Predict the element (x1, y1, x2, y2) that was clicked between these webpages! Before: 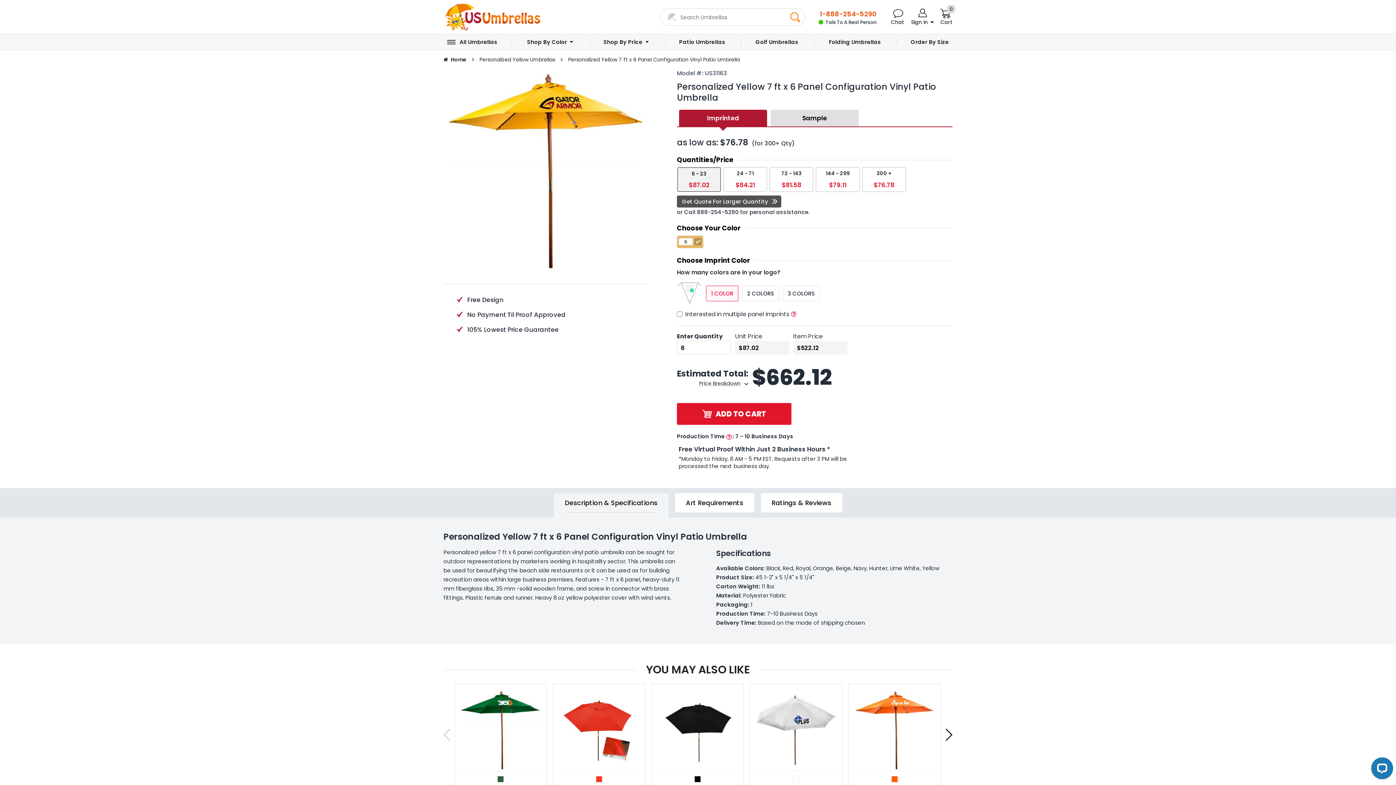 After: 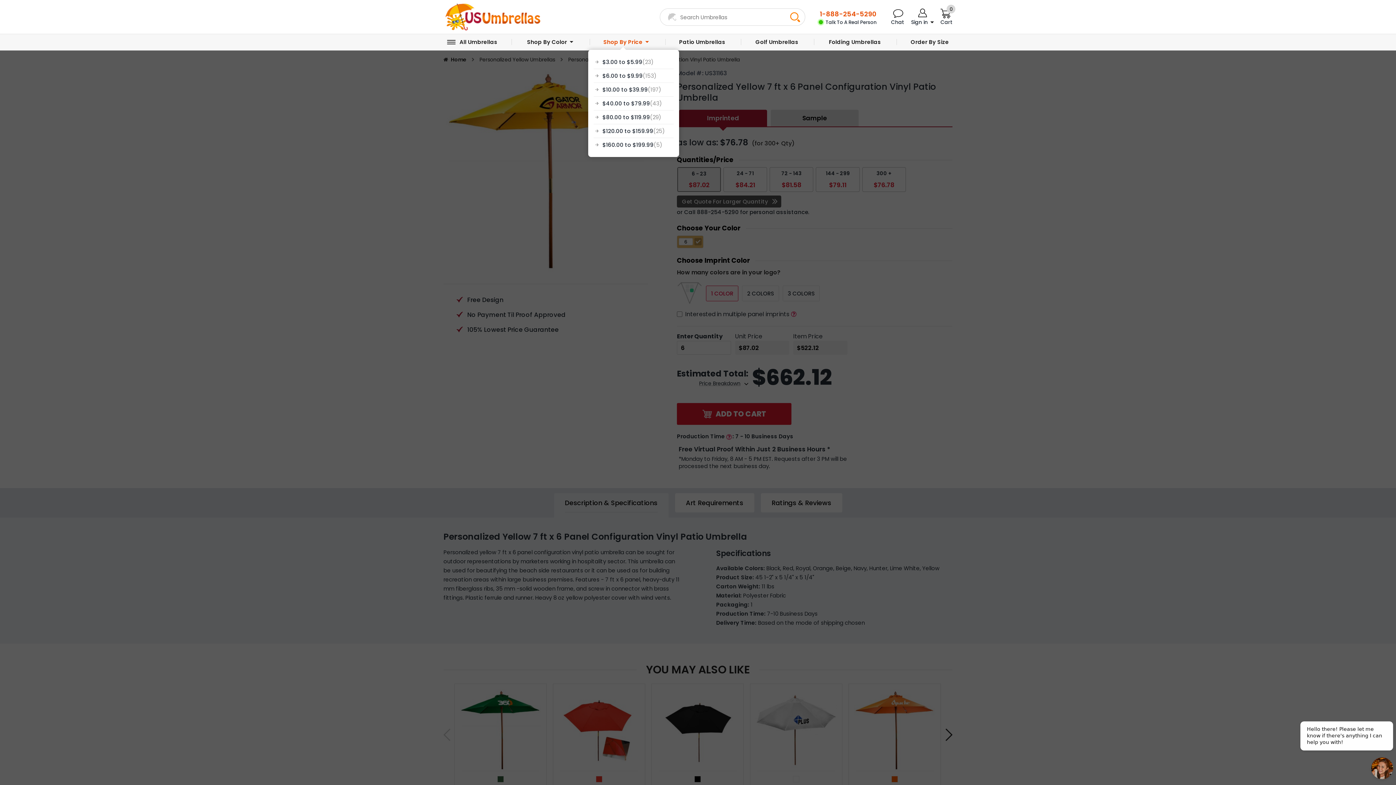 Action: bbox: (603, 39, 642, 45) label: Shop By Price